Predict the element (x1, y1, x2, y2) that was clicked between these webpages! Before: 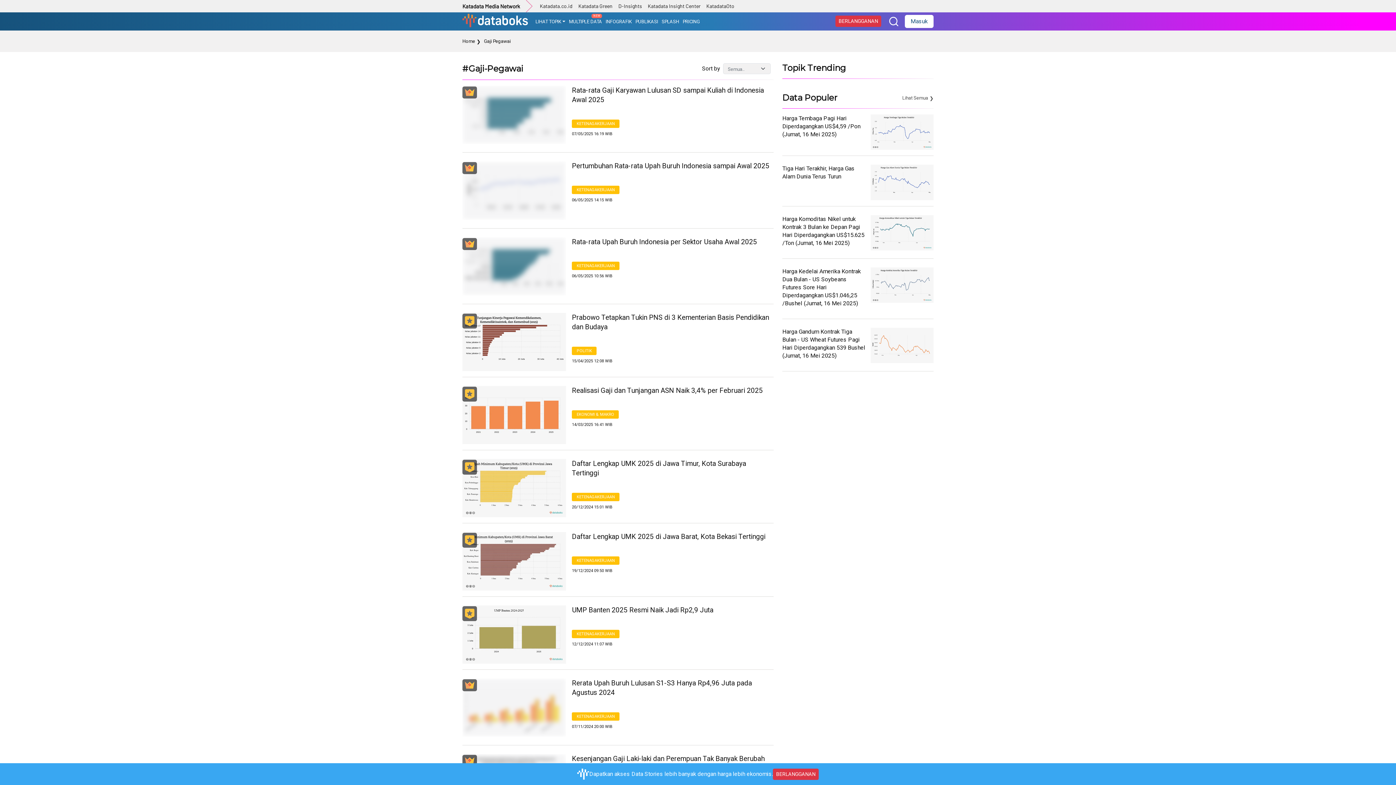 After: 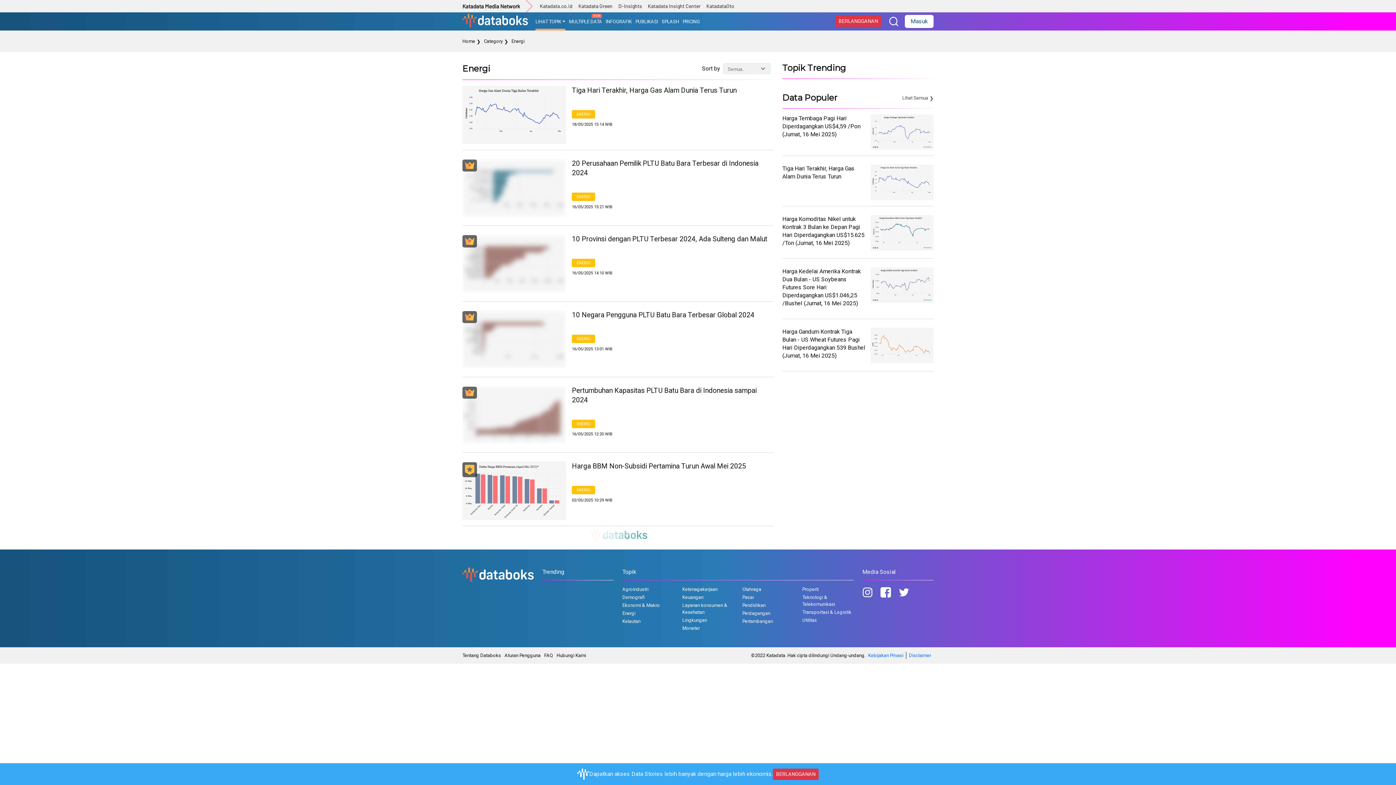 Action: label: POLITIK bbox: (572, 346, 596, 355)